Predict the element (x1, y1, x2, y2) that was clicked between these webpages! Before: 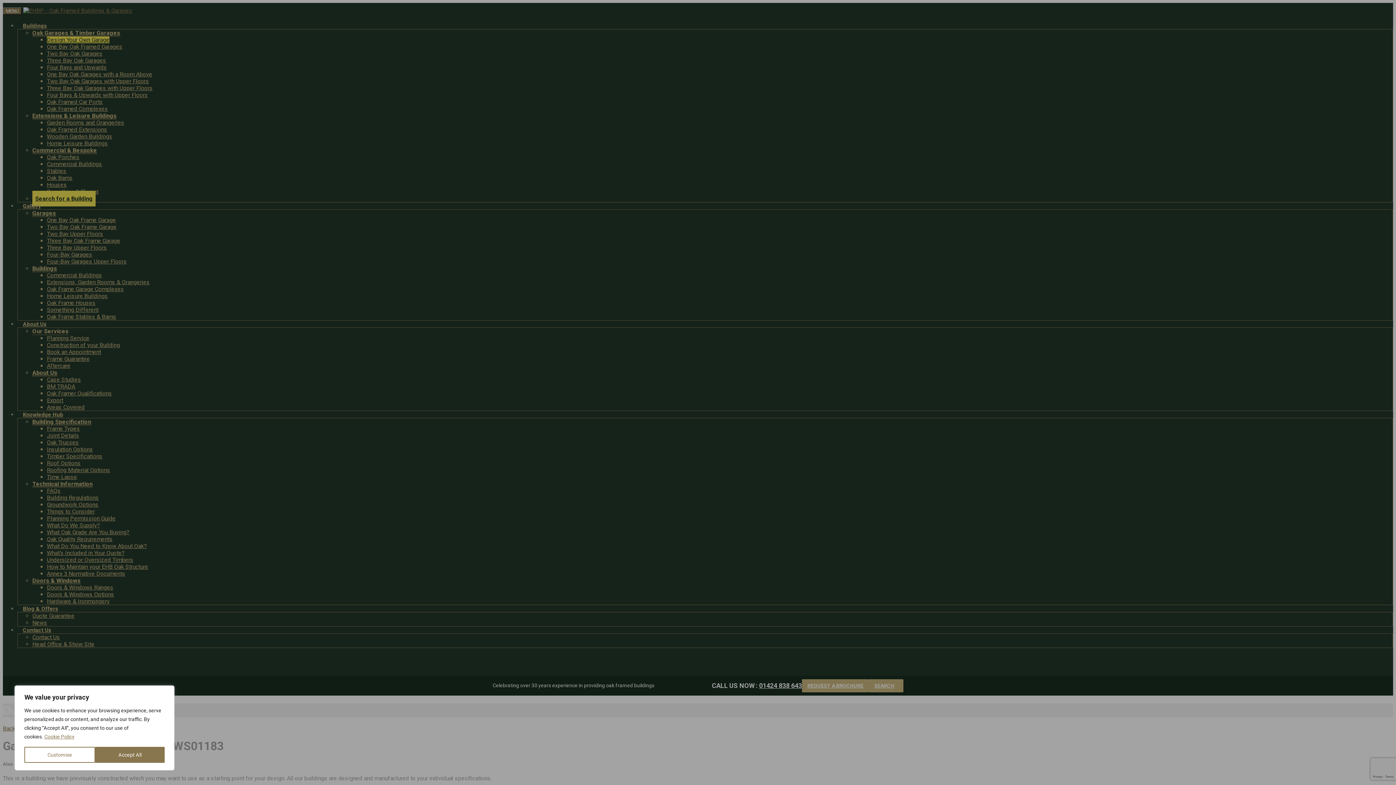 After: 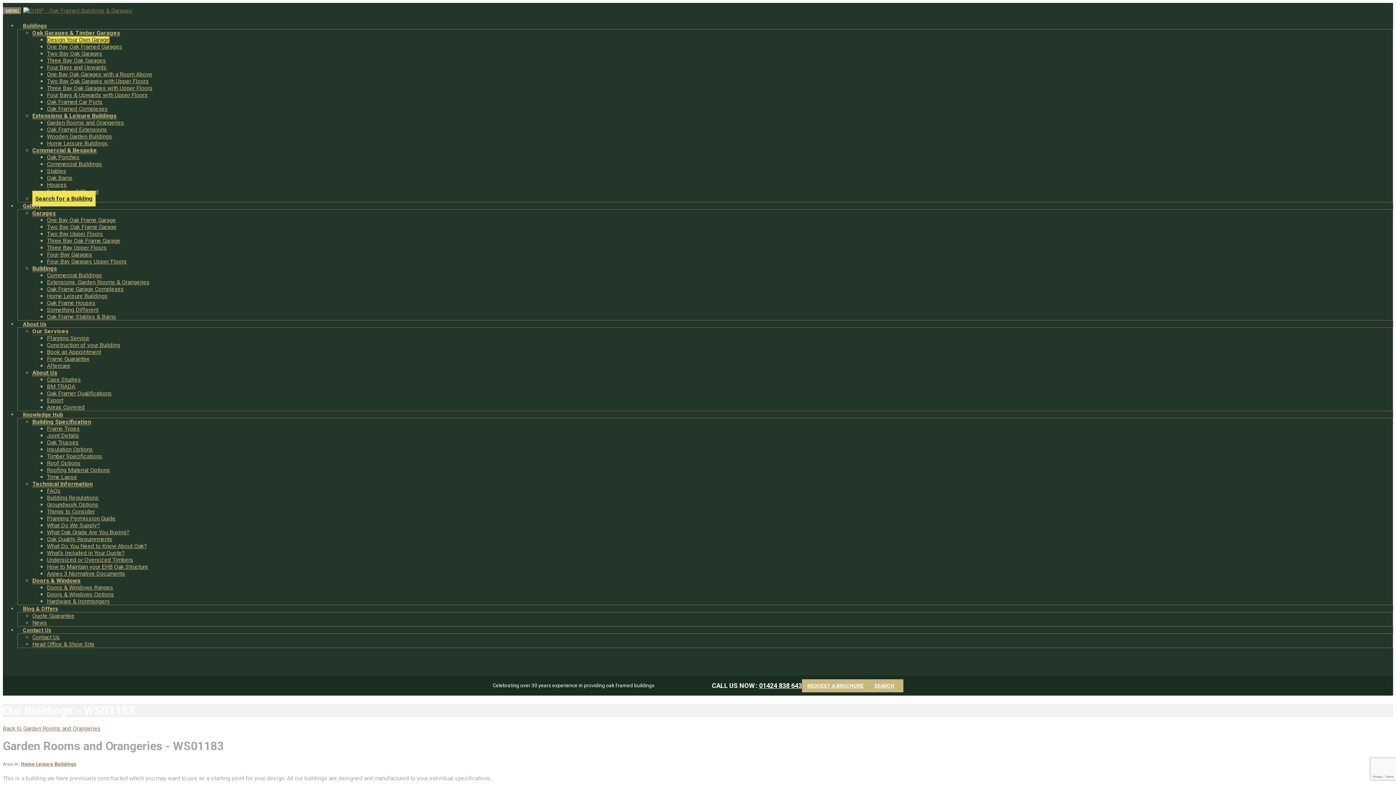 Action: label: Accept All bbox: (95, 747, 164, 763)